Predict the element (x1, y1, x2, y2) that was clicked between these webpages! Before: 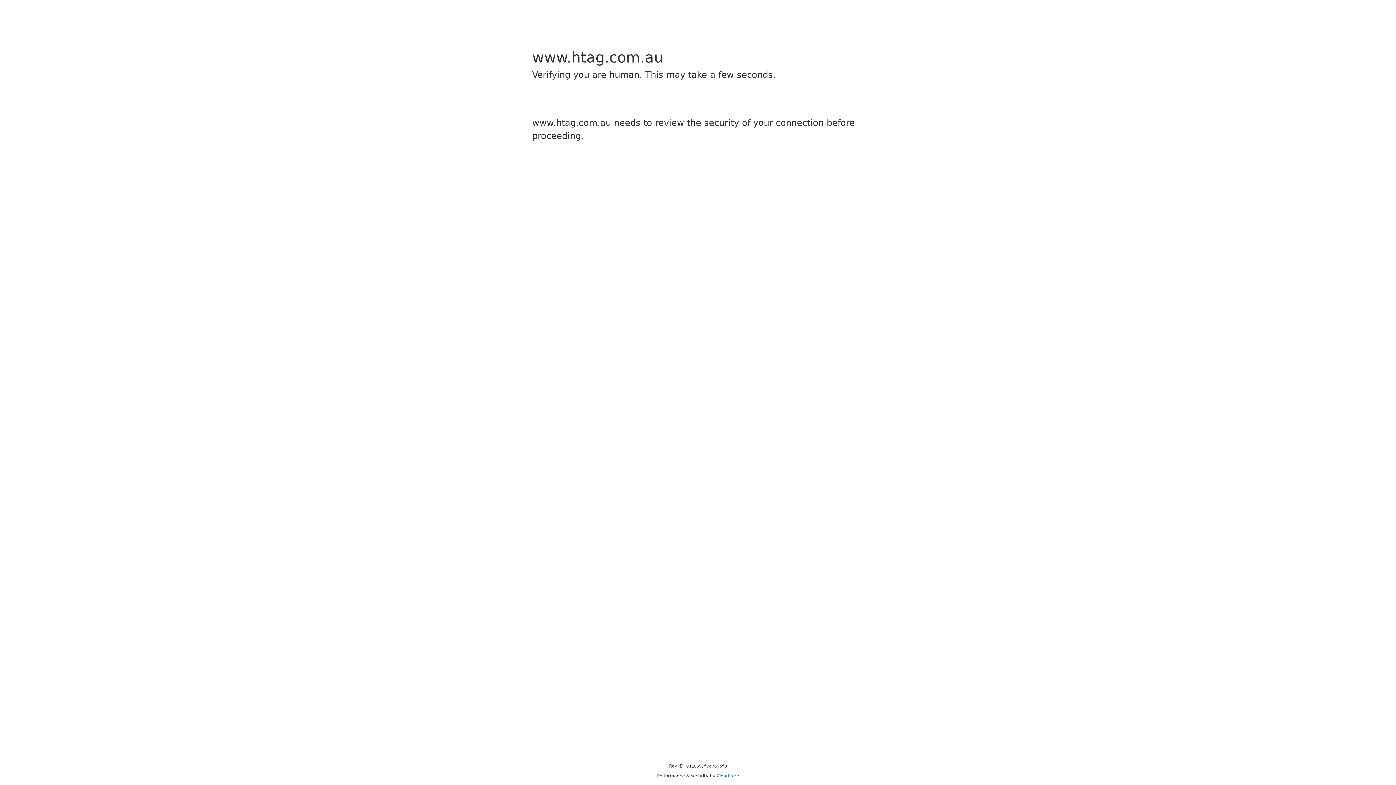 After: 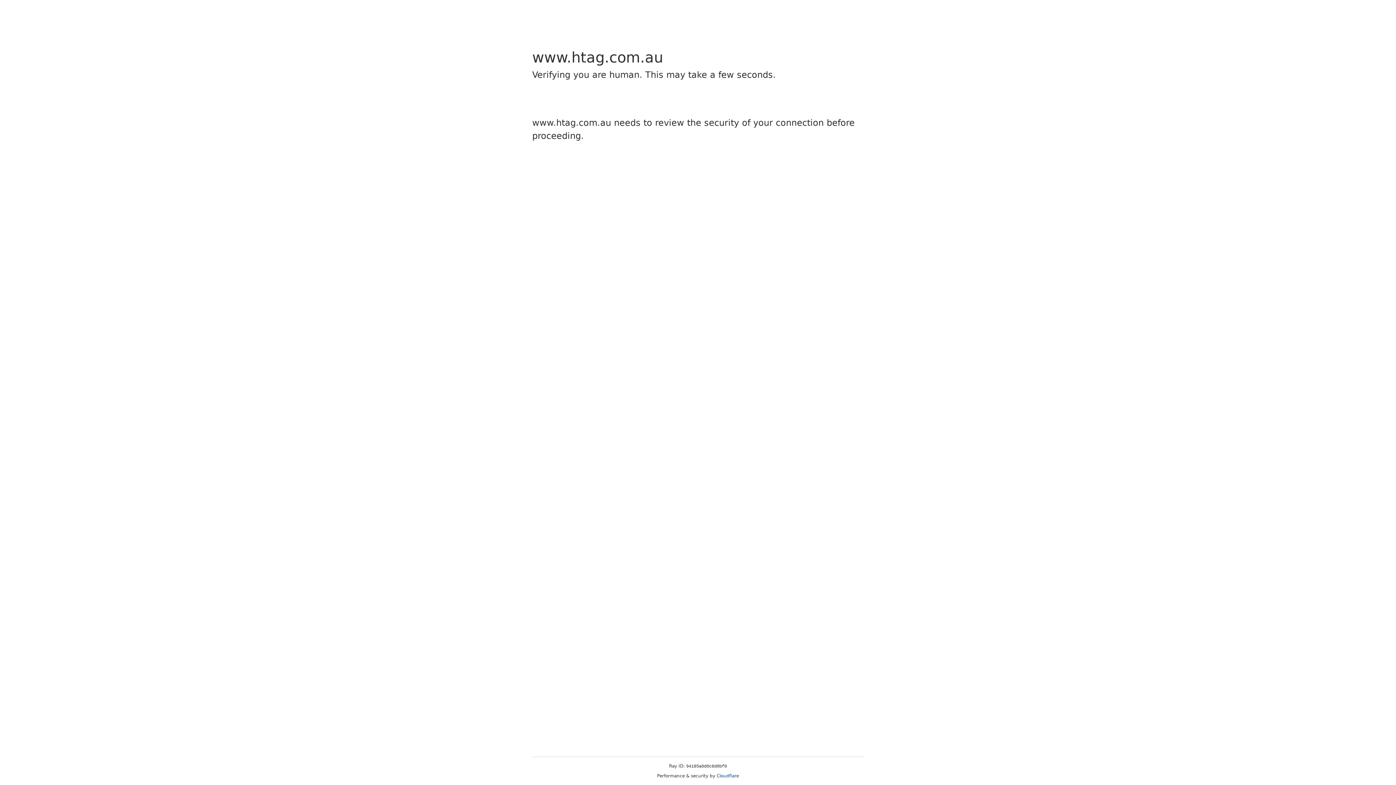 Action: label: Cloudflare bbox: (716, 773, 739, 778)